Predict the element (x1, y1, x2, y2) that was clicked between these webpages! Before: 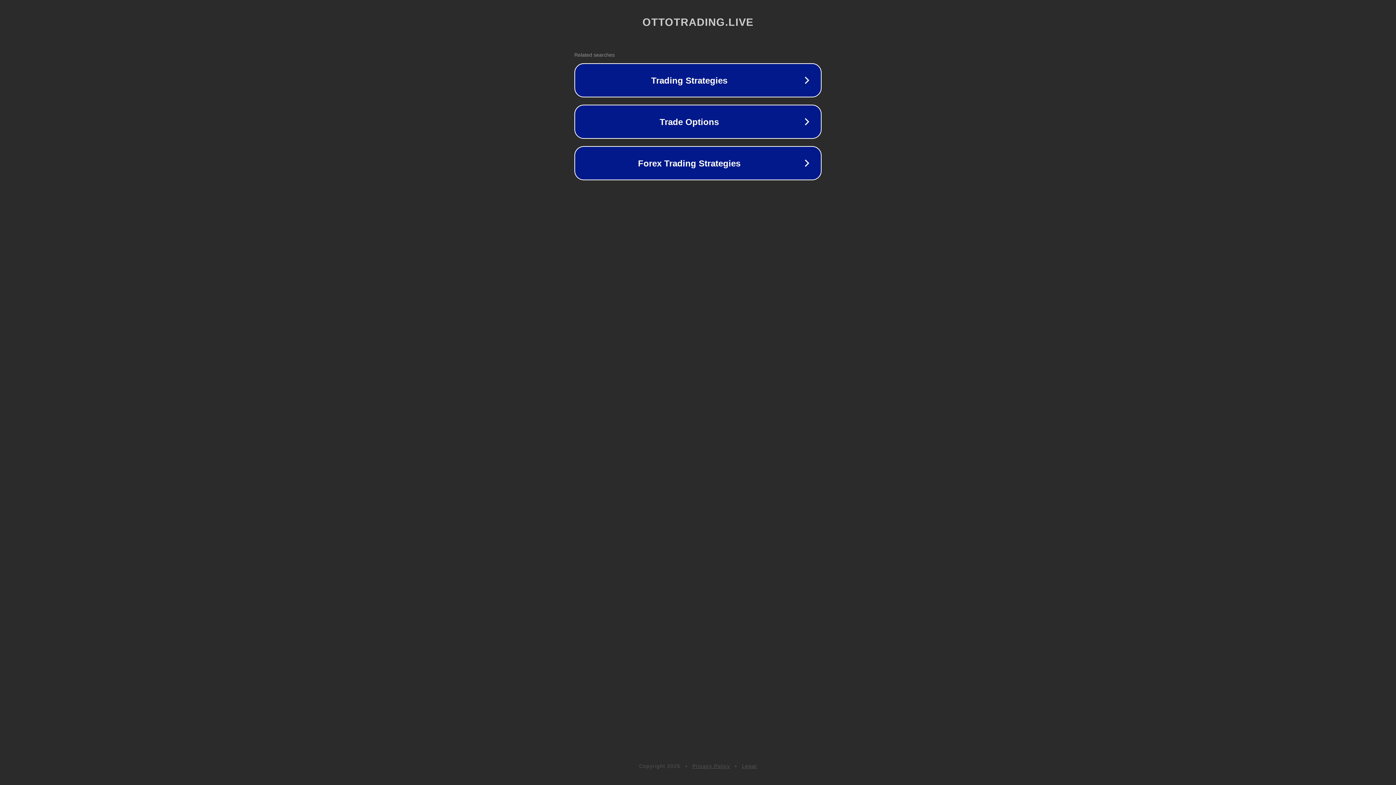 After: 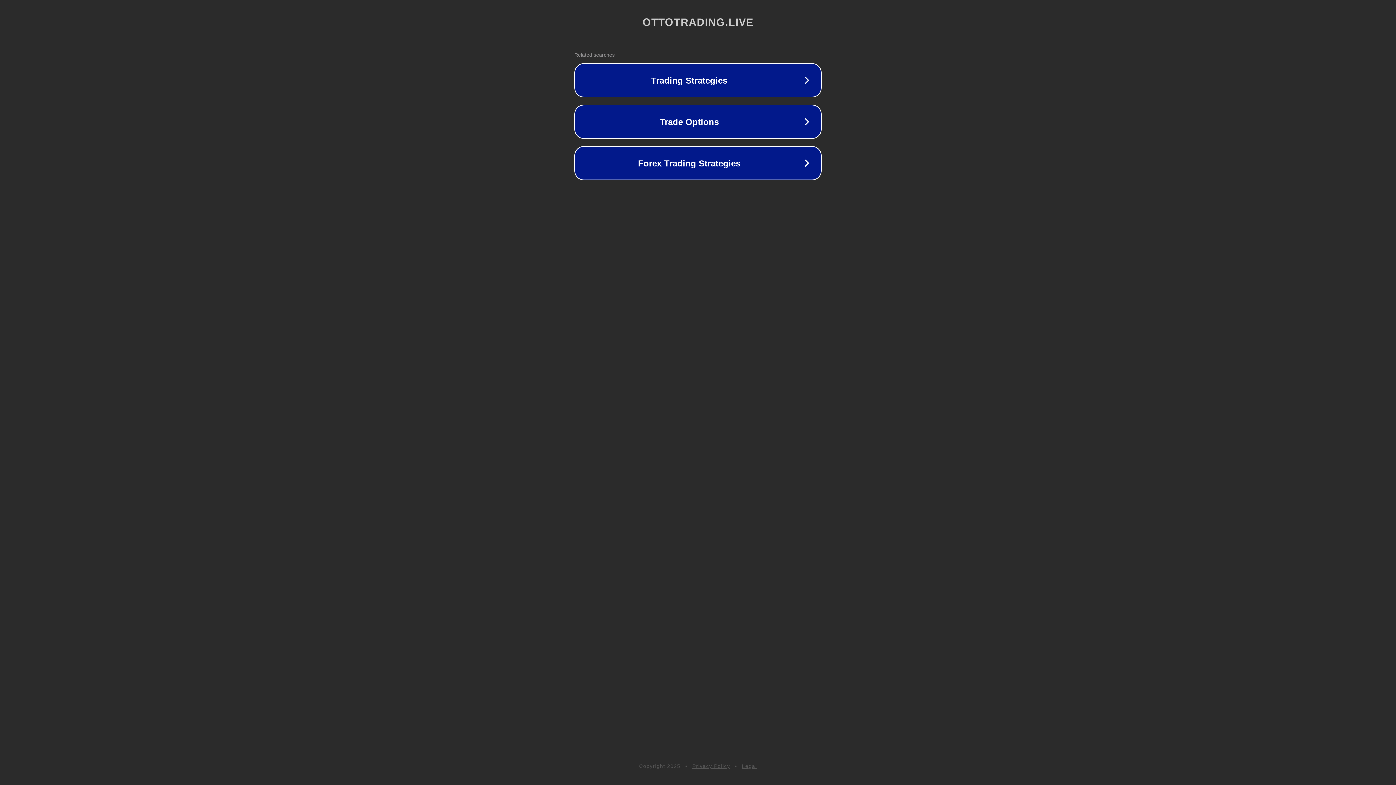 Action: bbox: (742, 763, 757, 769) label: Legal